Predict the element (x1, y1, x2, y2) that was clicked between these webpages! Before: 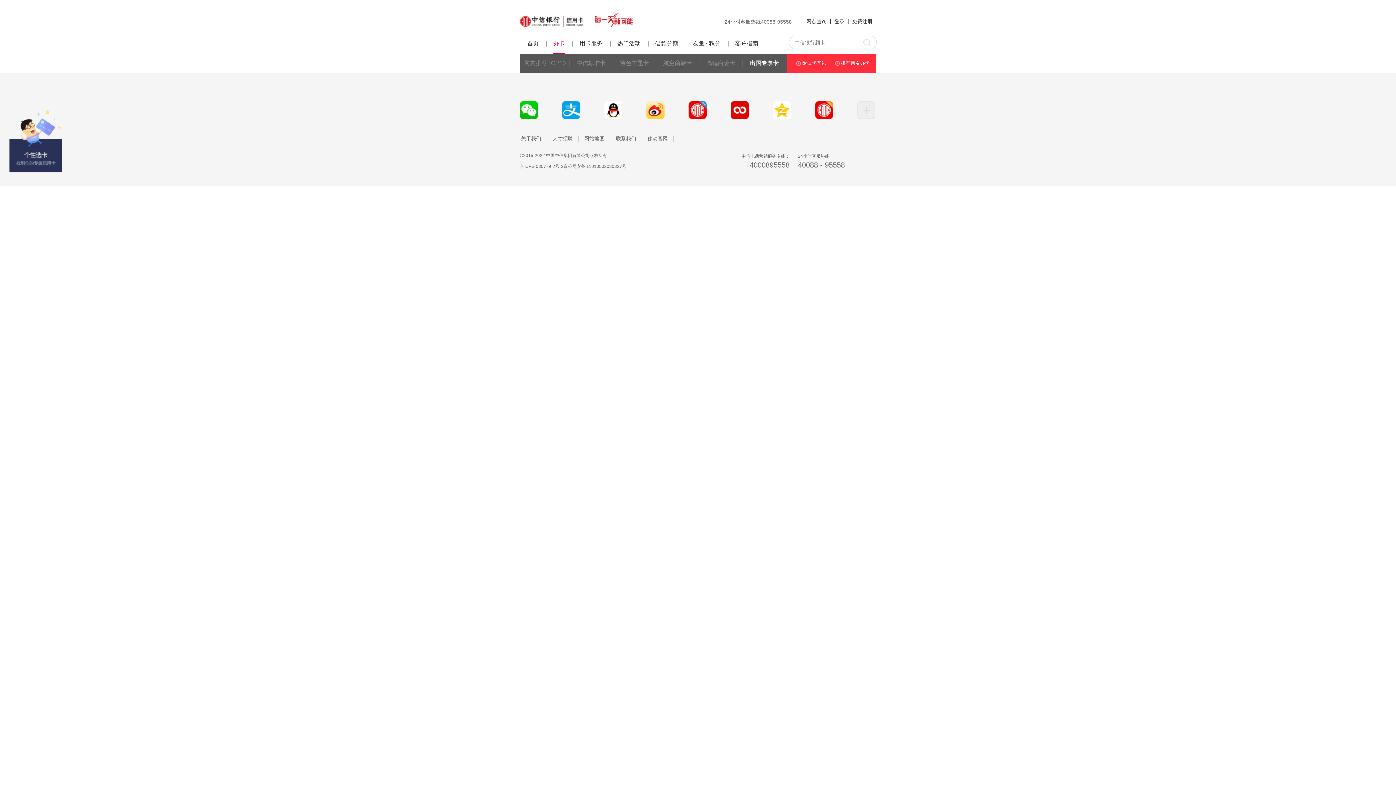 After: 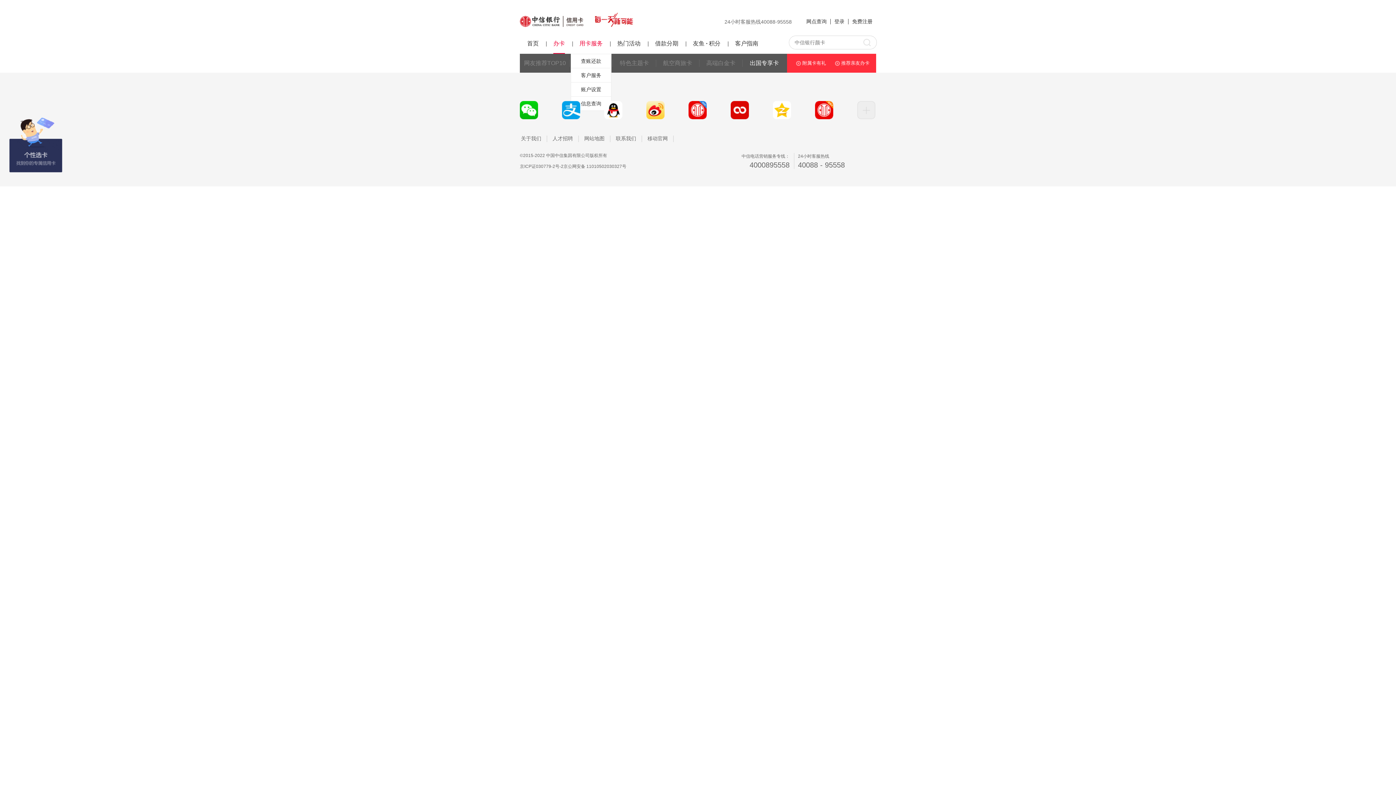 Action: bbox: (579, 39, 602, 53) label: 用卡服务